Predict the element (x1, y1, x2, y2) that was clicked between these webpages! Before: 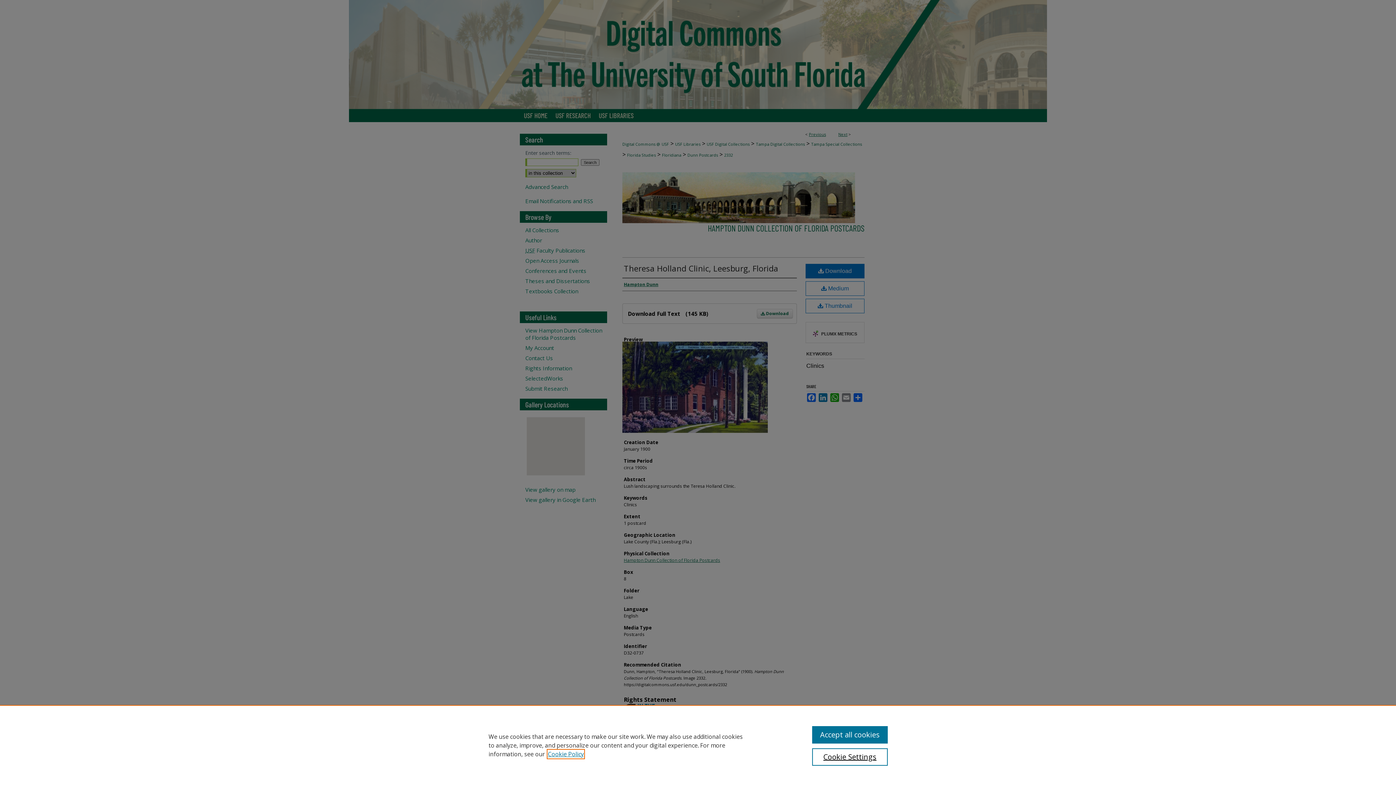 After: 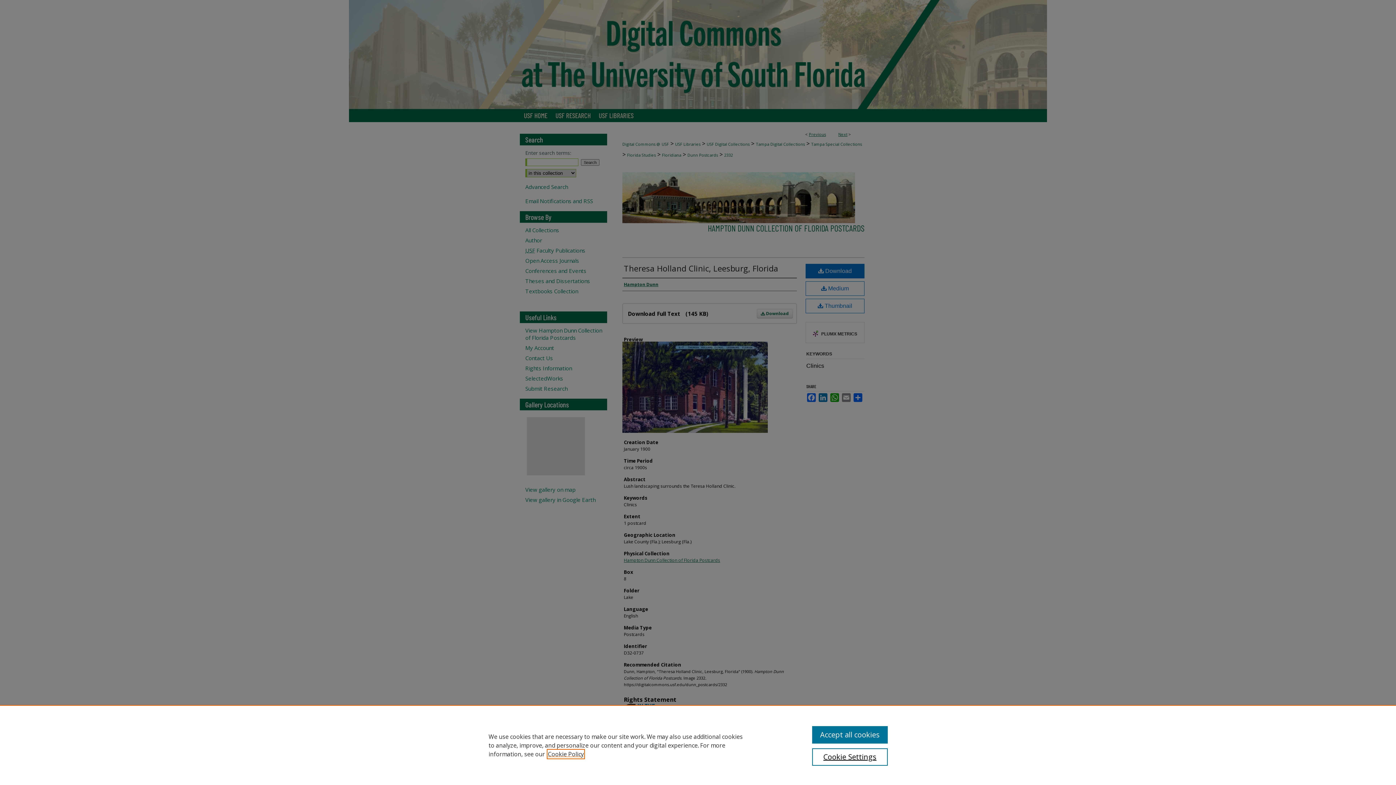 Action: bbox: (548, 750, 584, 758) label: , opens in a new tab